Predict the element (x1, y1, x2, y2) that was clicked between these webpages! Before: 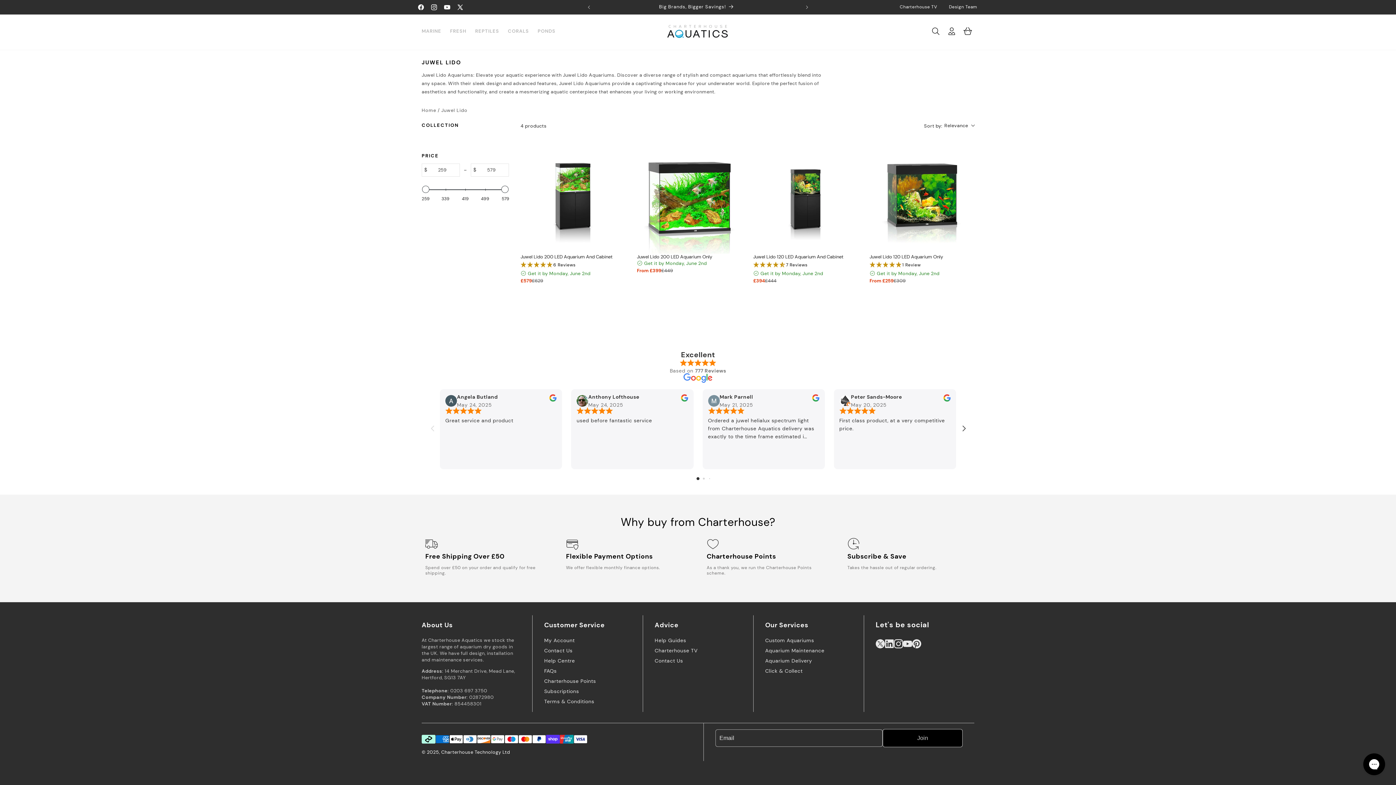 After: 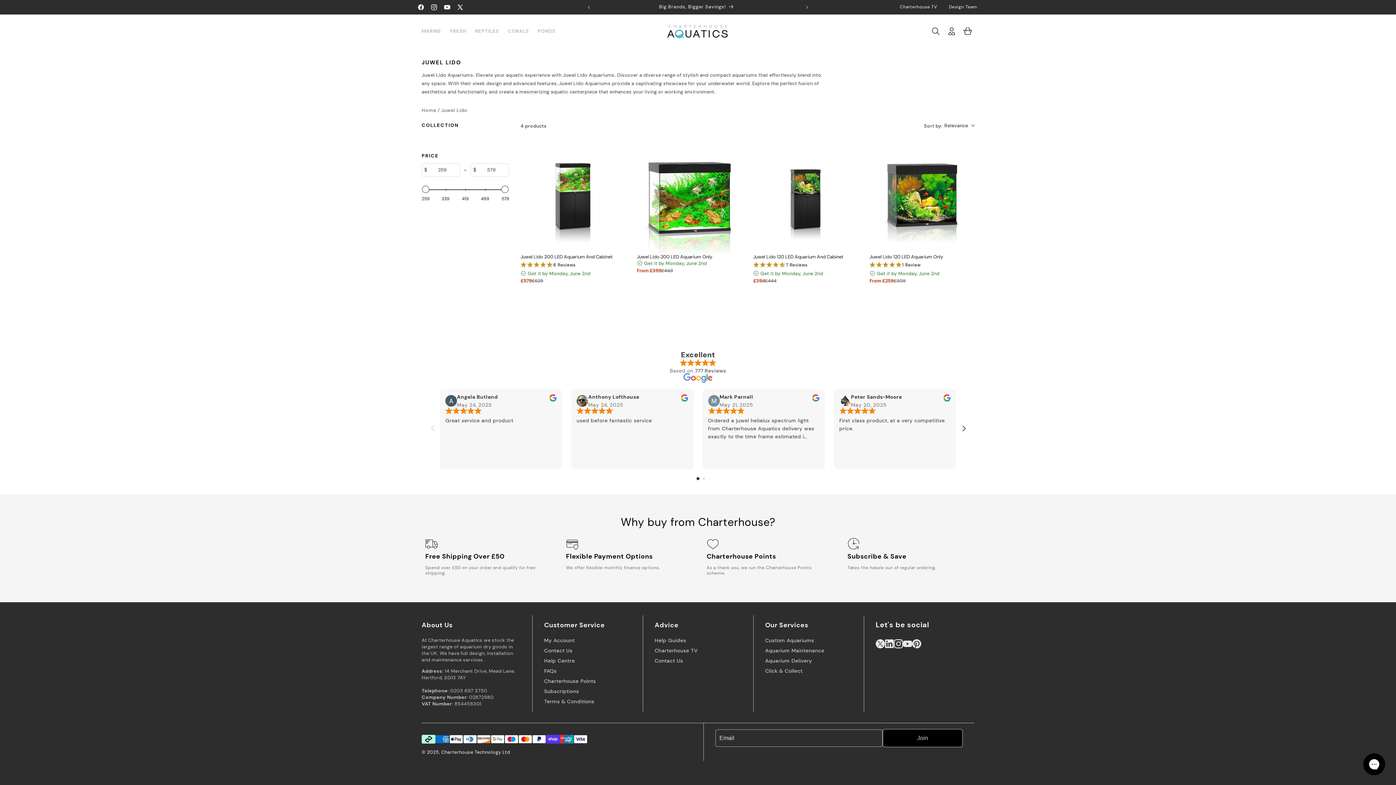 Action: bbox: (912, 639, 921, 648)